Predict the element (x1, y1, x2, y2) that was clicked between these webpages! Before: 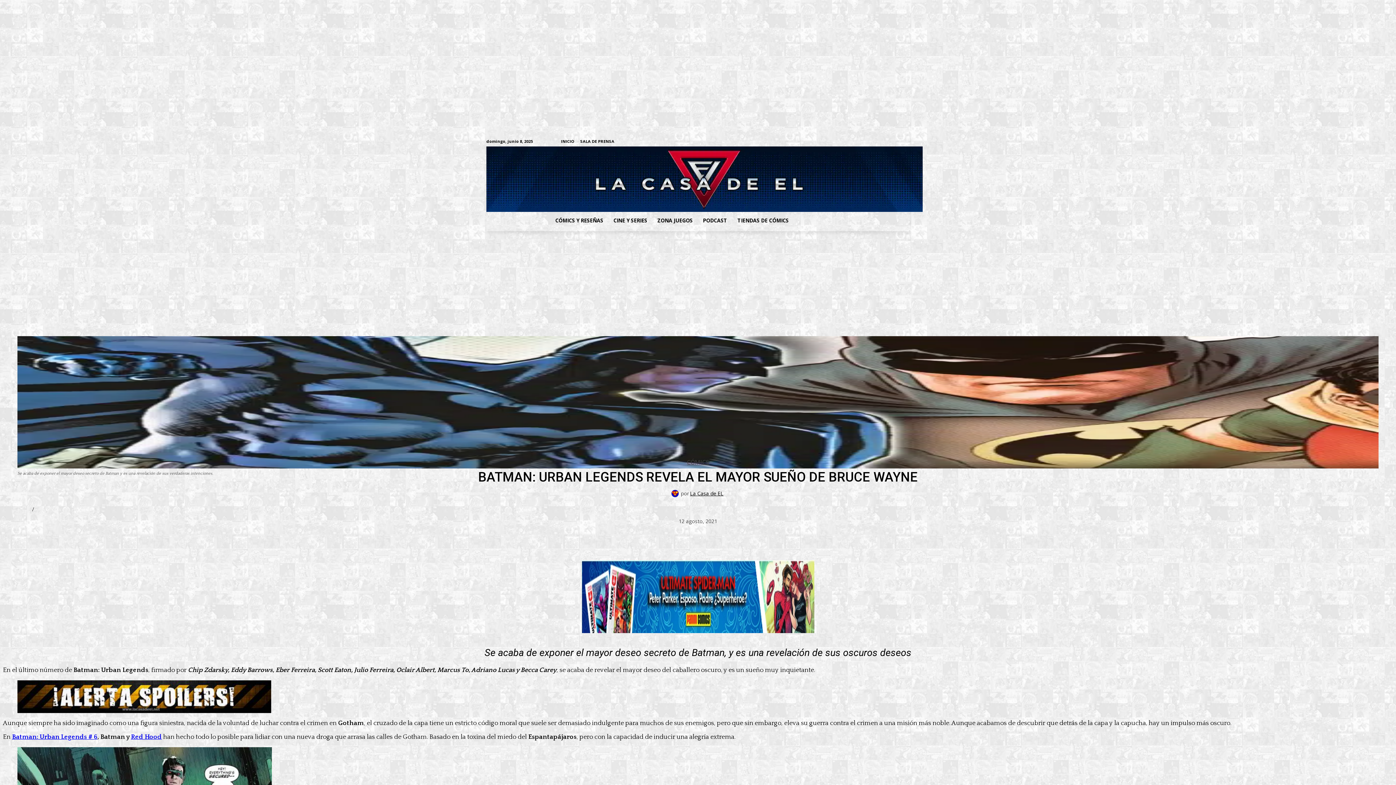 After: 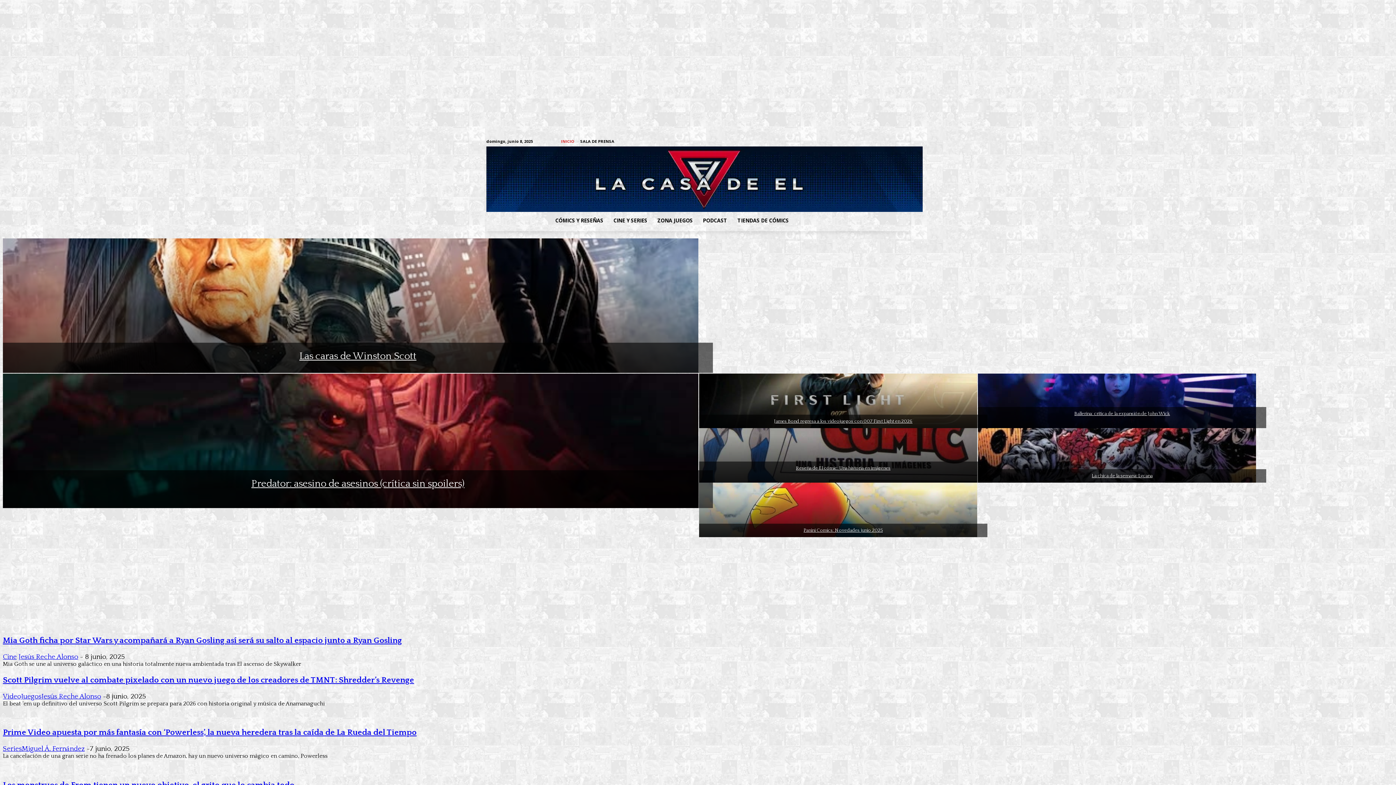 Action: bbox: (486, 146, 834, 212)